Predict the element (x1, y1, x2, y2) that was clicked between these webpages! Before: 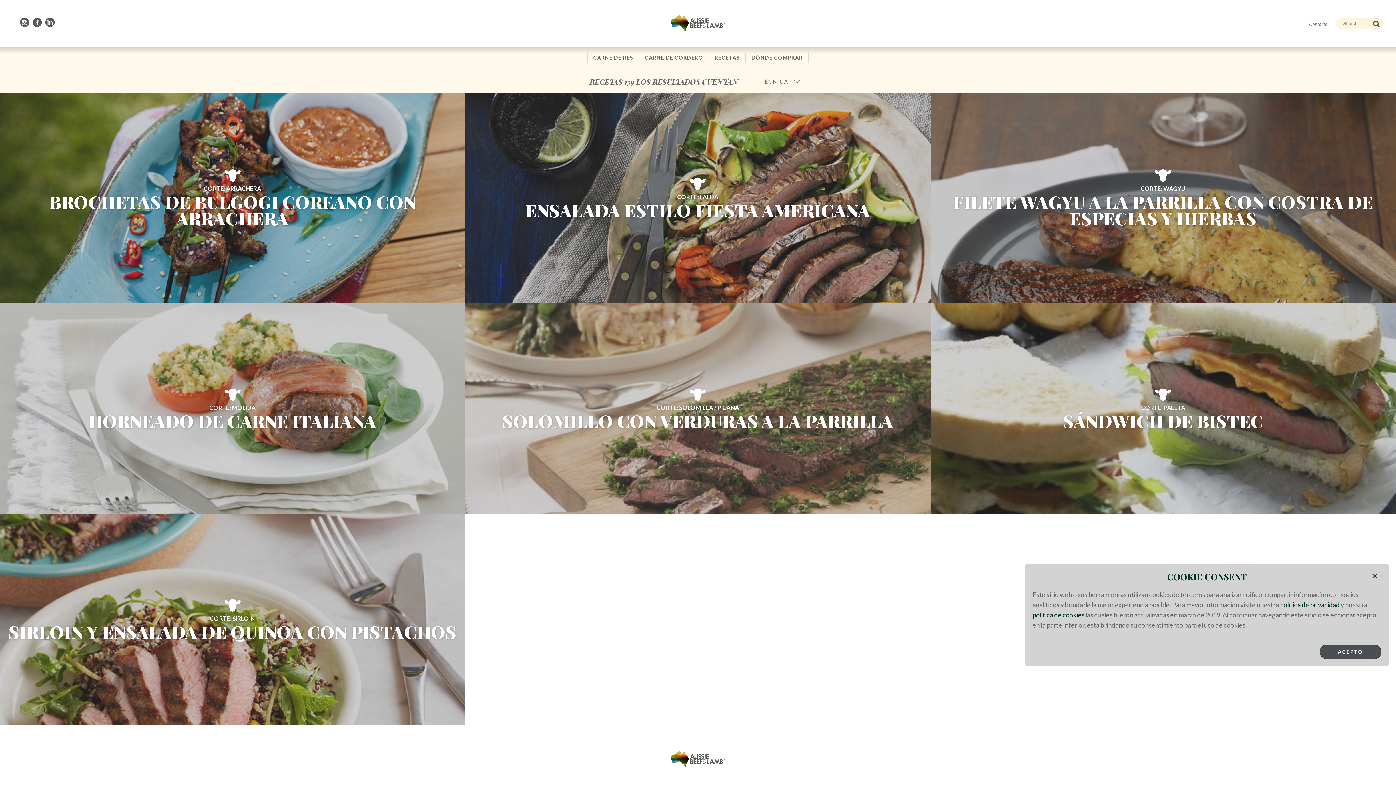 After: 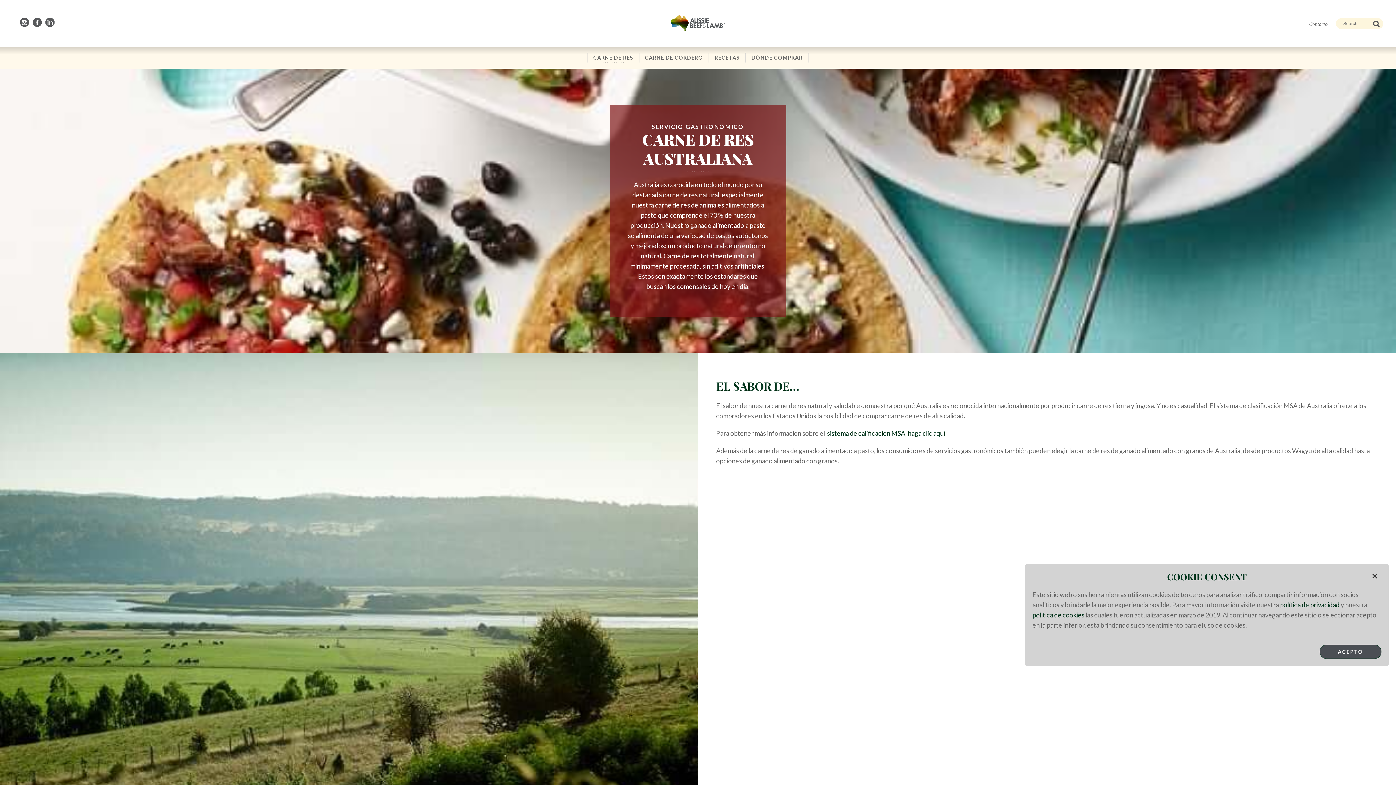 Action: label: CARNE DE RES bbox: (587, 52, 639, 63)